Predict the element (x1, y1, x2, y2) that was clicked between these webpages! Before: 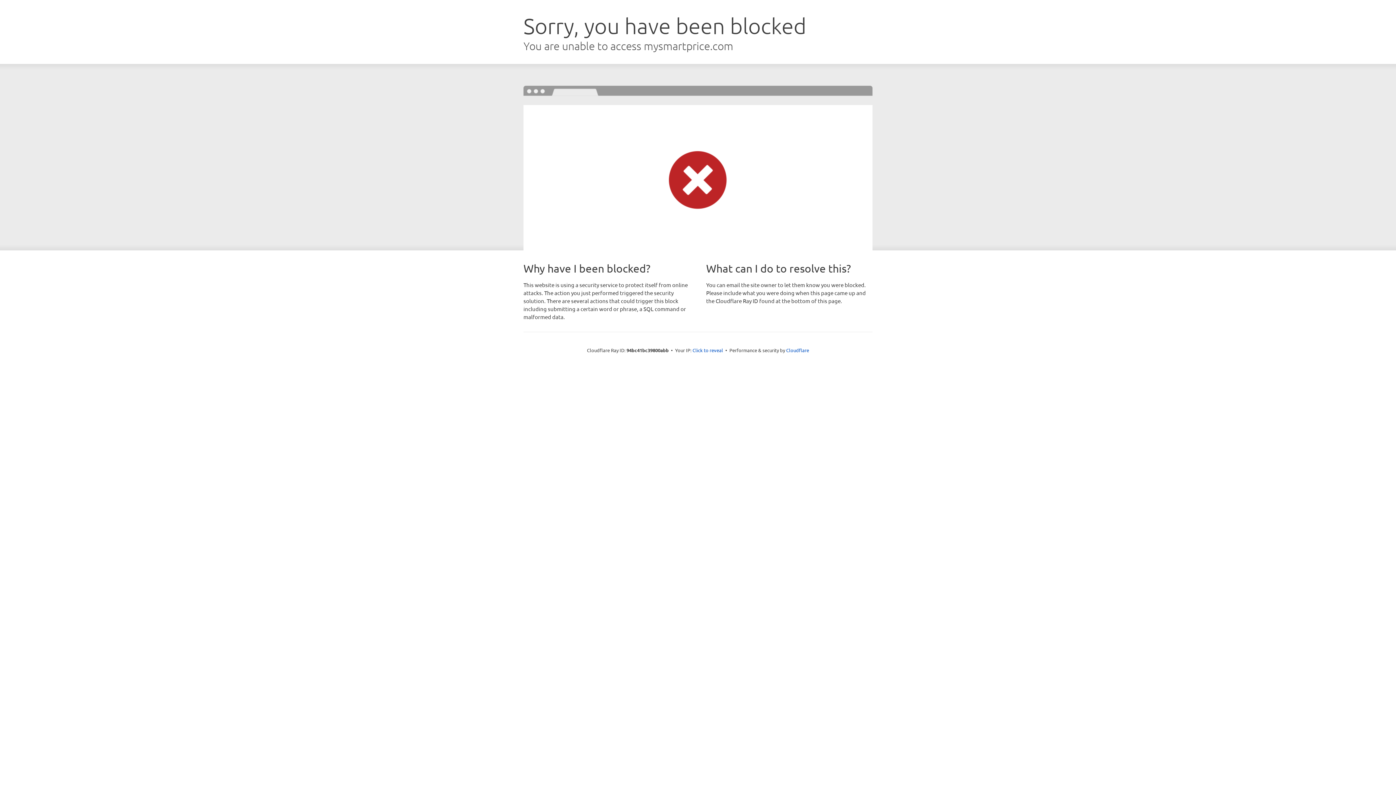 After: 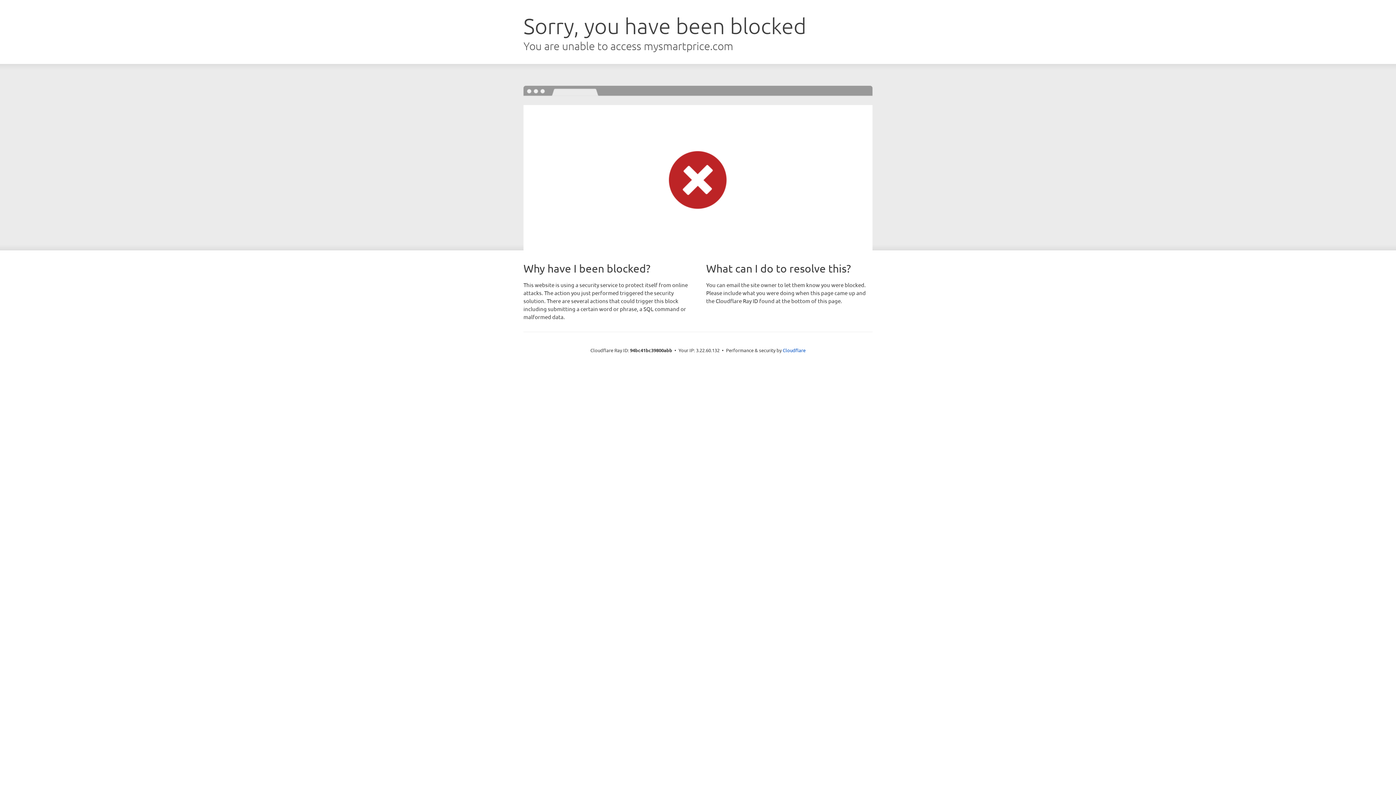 Action: bbox: (692, 346, 723, 353) label: Click to reveal